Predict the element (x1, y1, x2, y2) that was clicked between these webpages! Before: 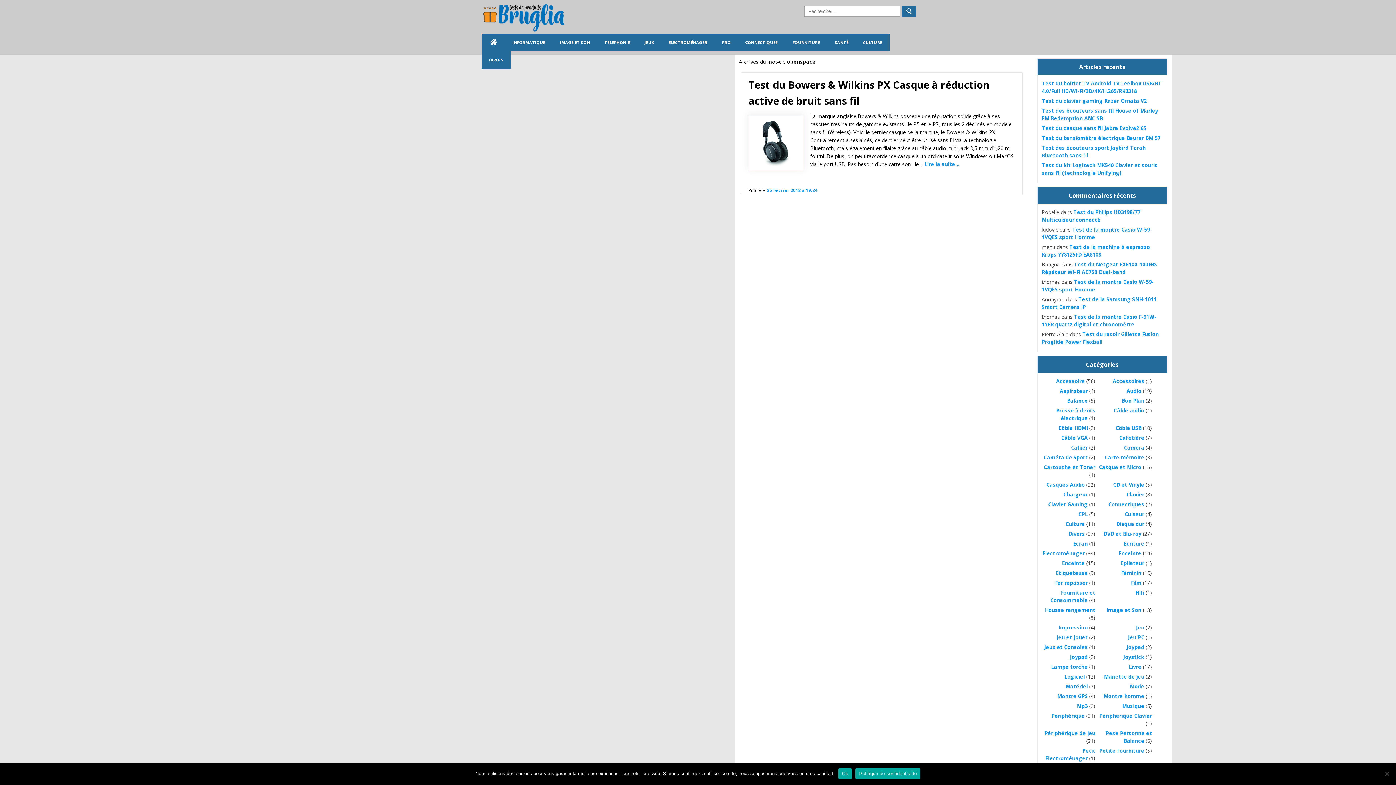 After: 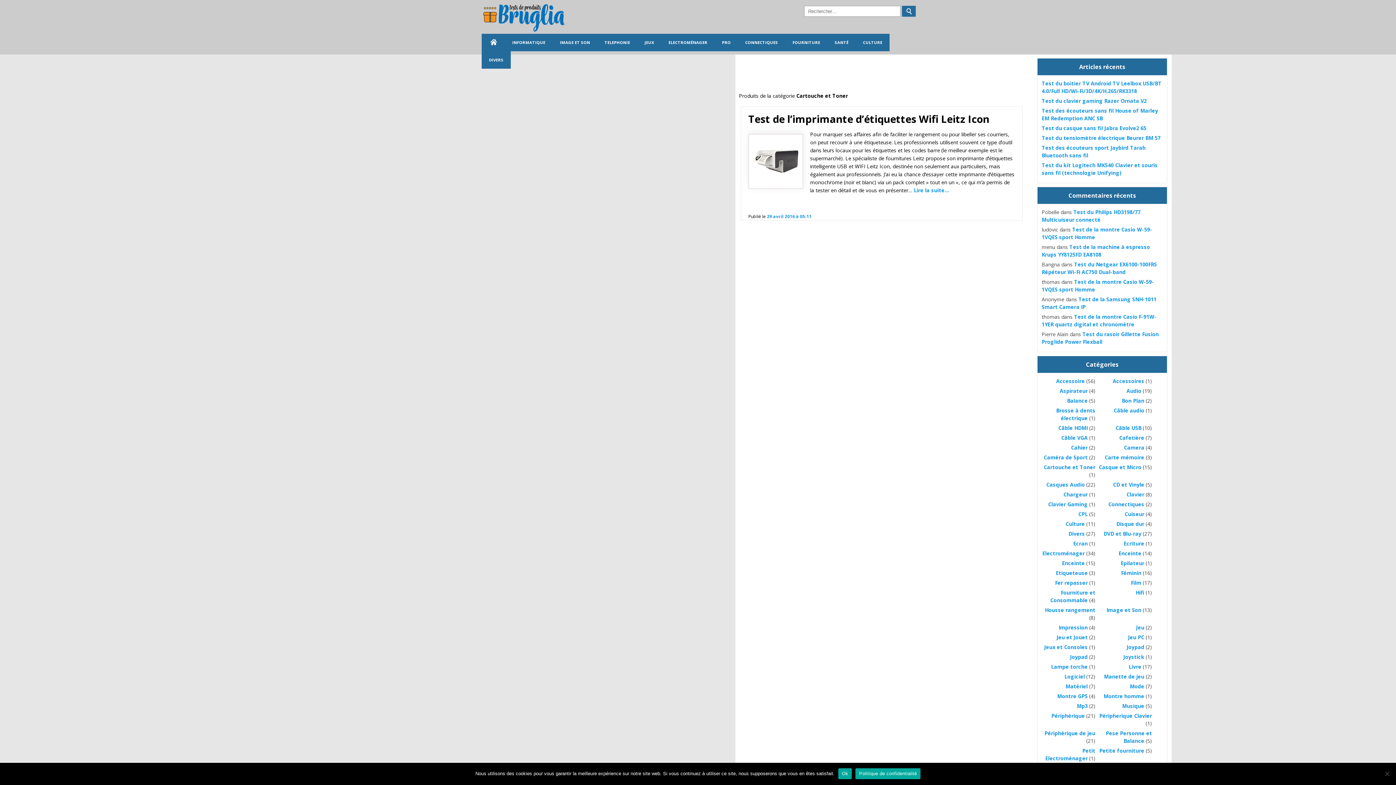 Action: label: Cartouche et Toner bbox: (1044, 464, 1095, 470)